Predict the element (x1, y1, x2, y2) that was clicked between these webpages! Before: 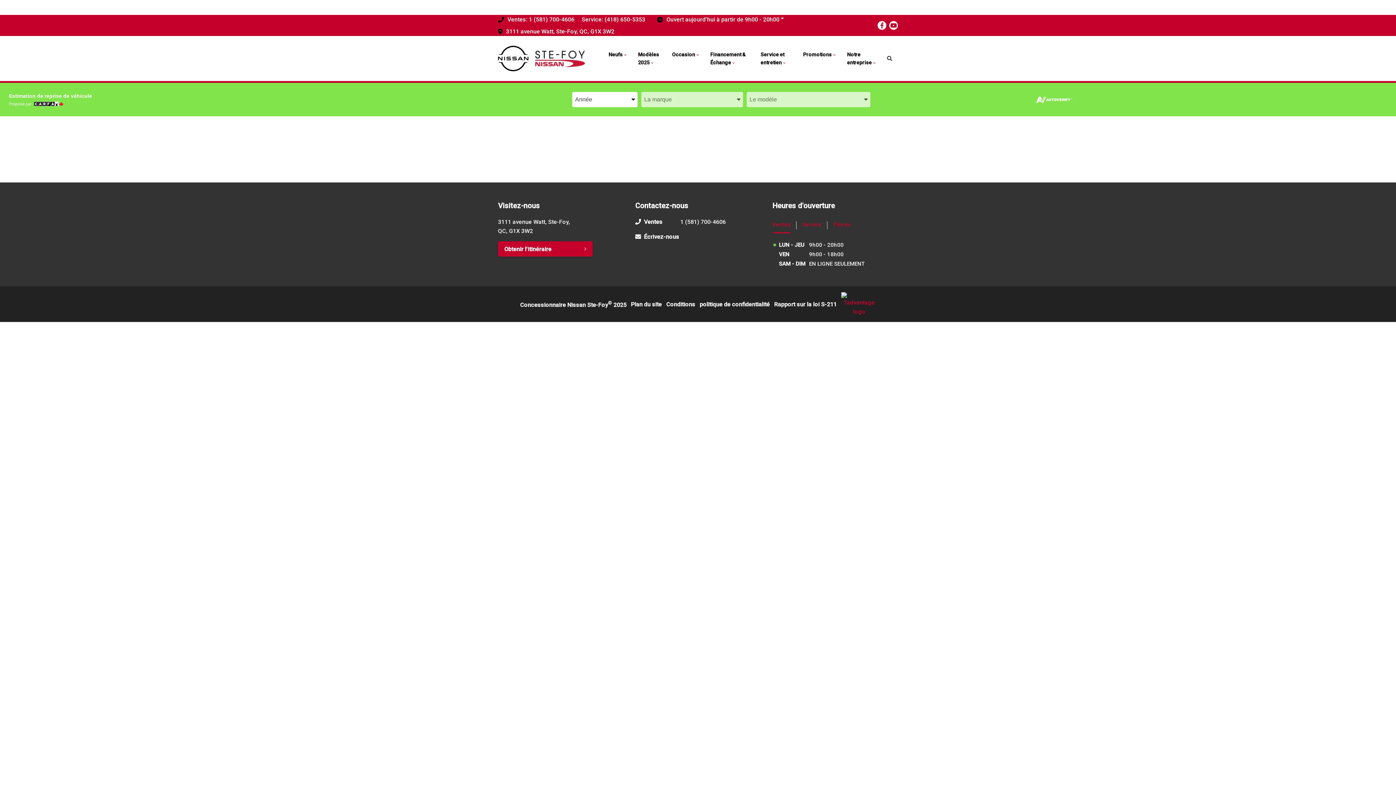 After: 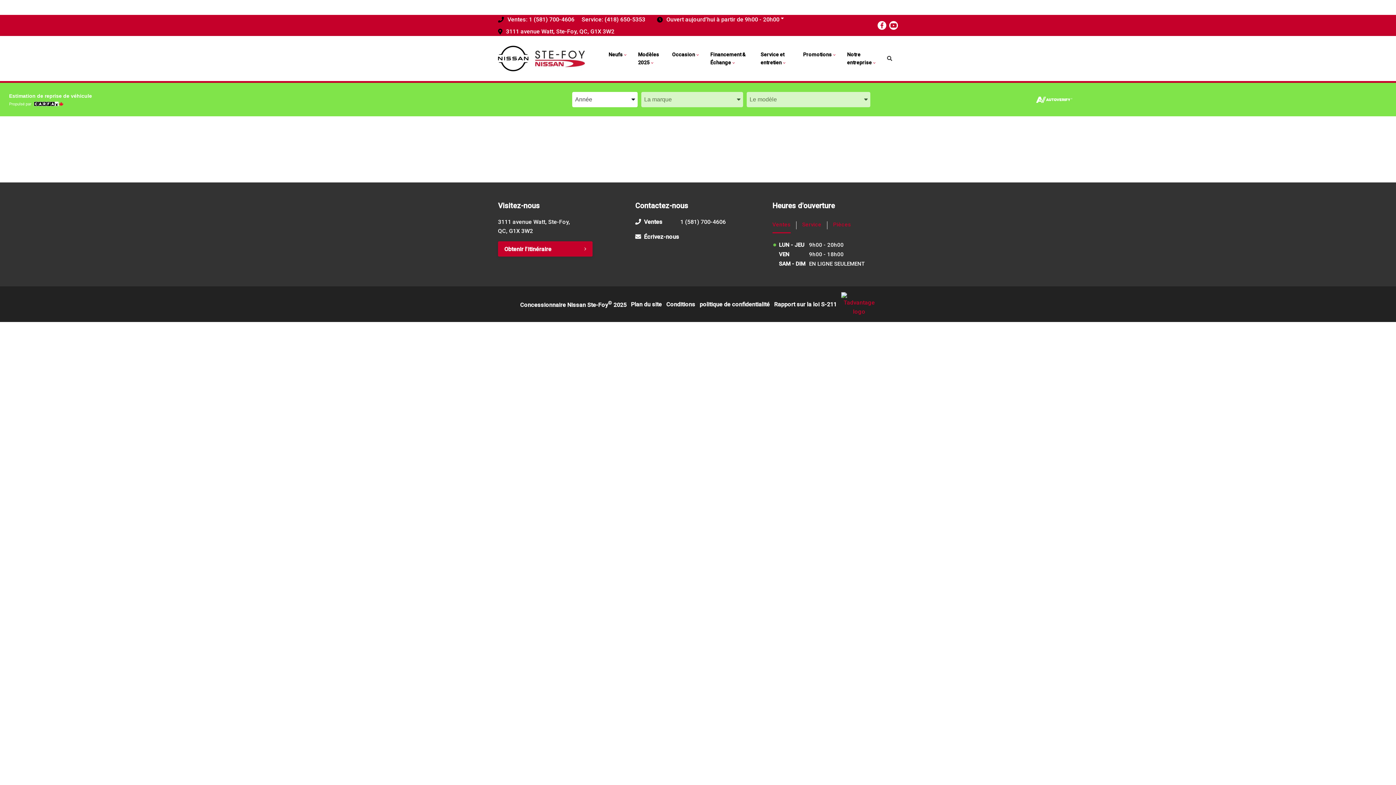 Action: label: close bbox: (883, 2, 898, 9)